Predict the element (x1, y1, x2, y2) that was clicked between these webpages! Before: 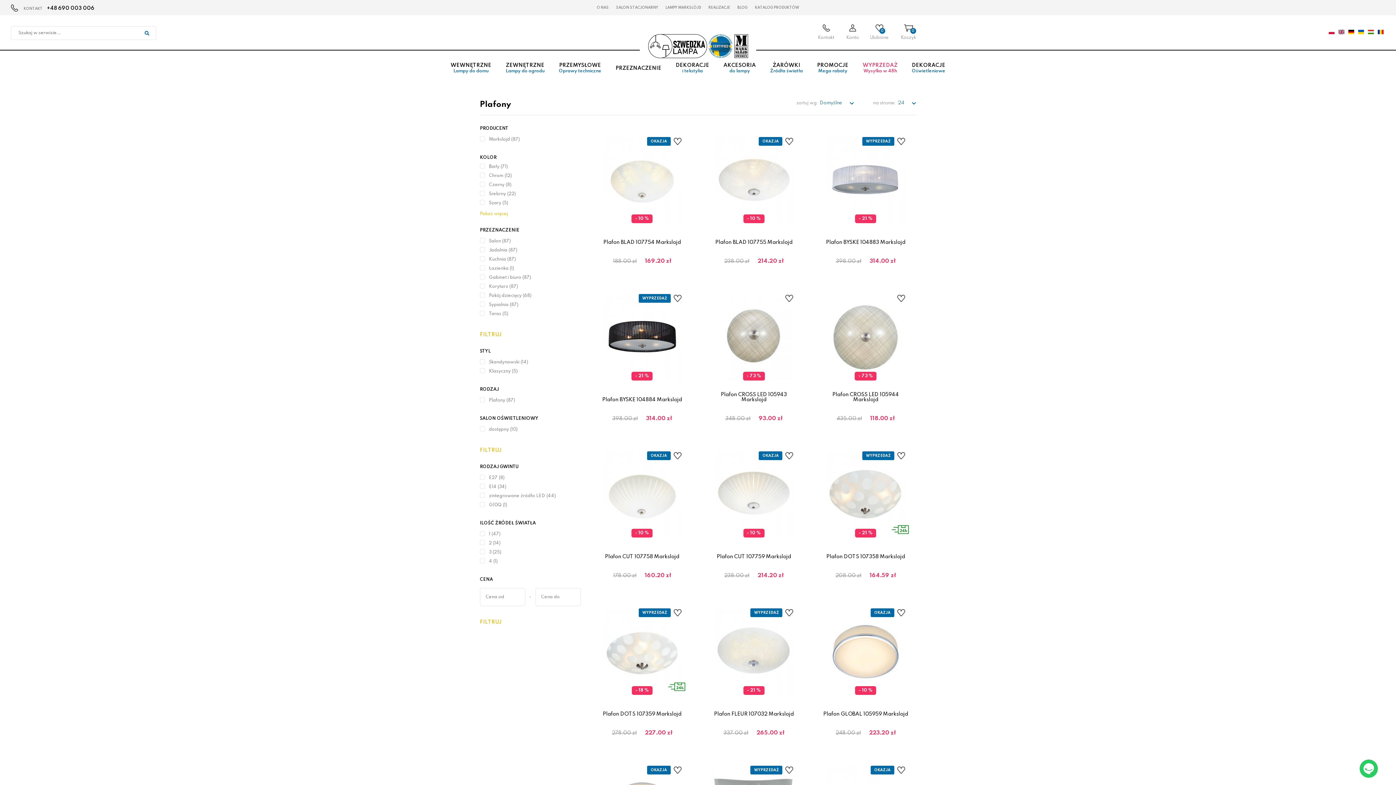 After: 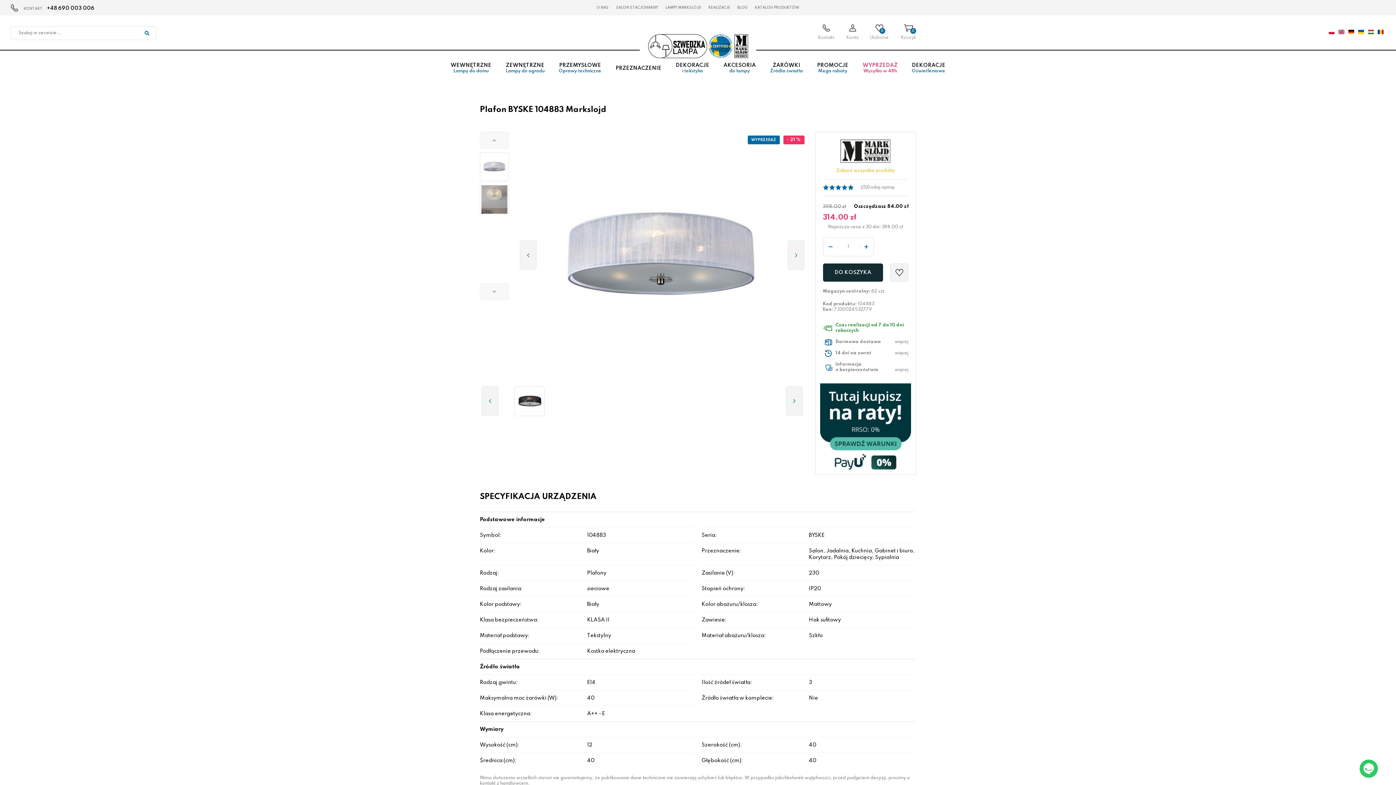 Action: bbox: (822, 178, 909, 182)